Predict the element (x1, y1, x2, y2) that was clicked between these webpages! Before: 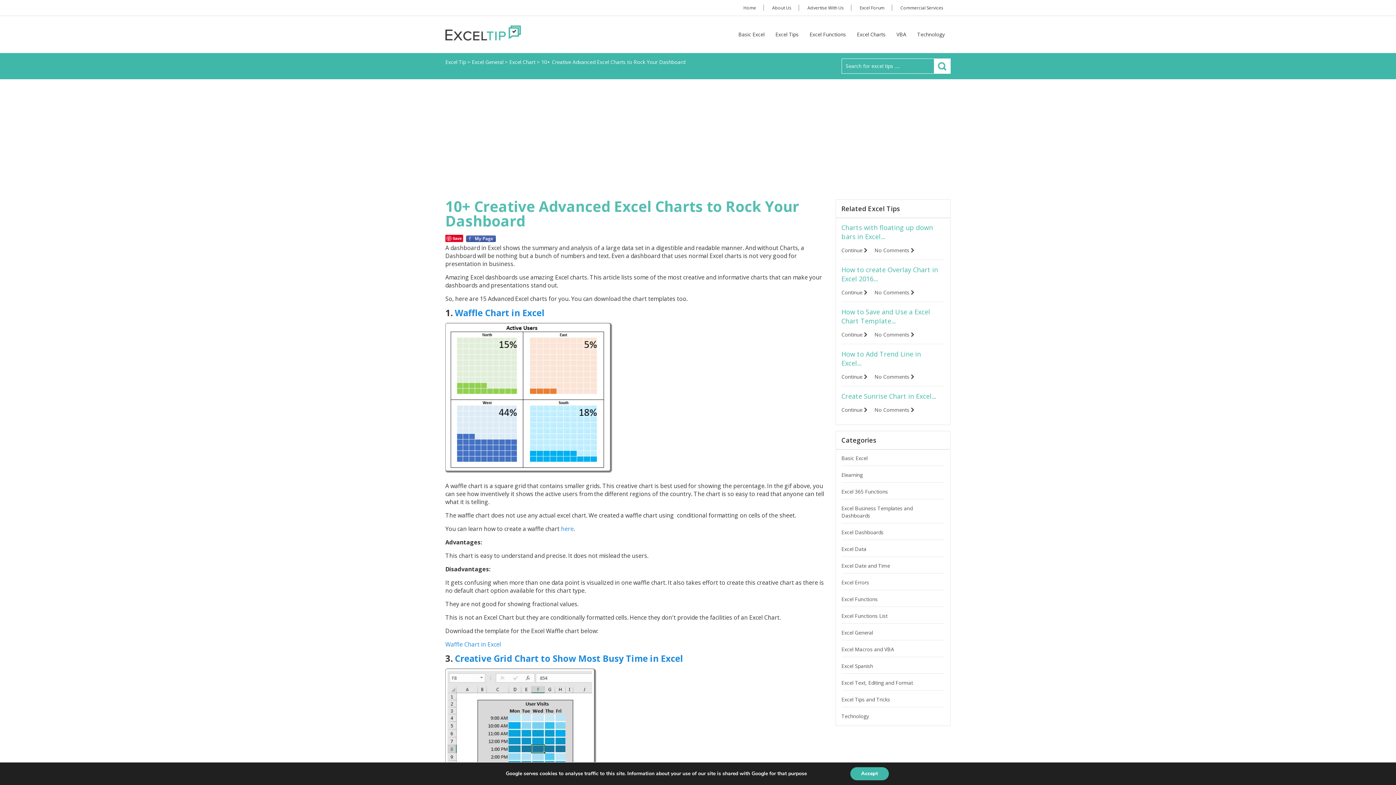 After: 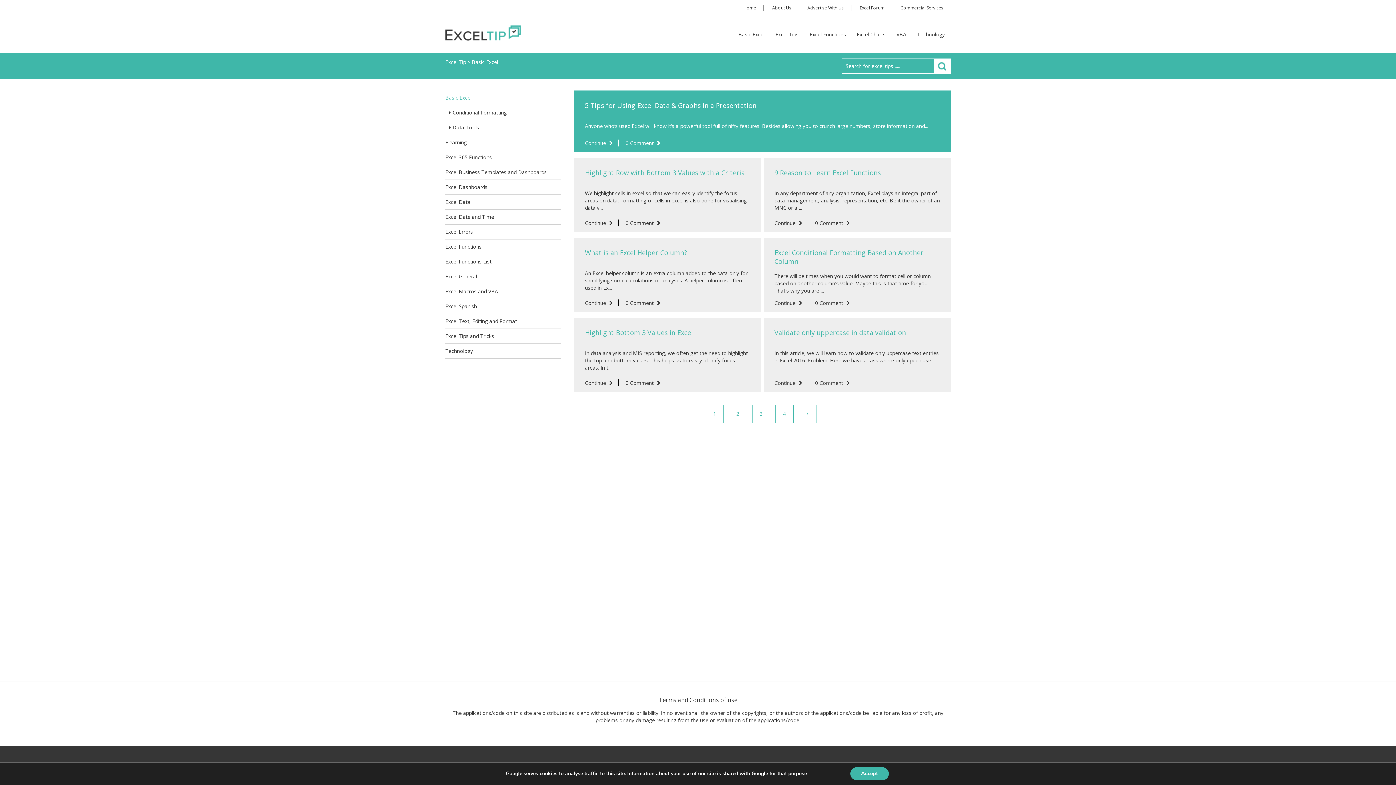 Action: label: Basic Excel bbox: (841, 454, 867, 461)